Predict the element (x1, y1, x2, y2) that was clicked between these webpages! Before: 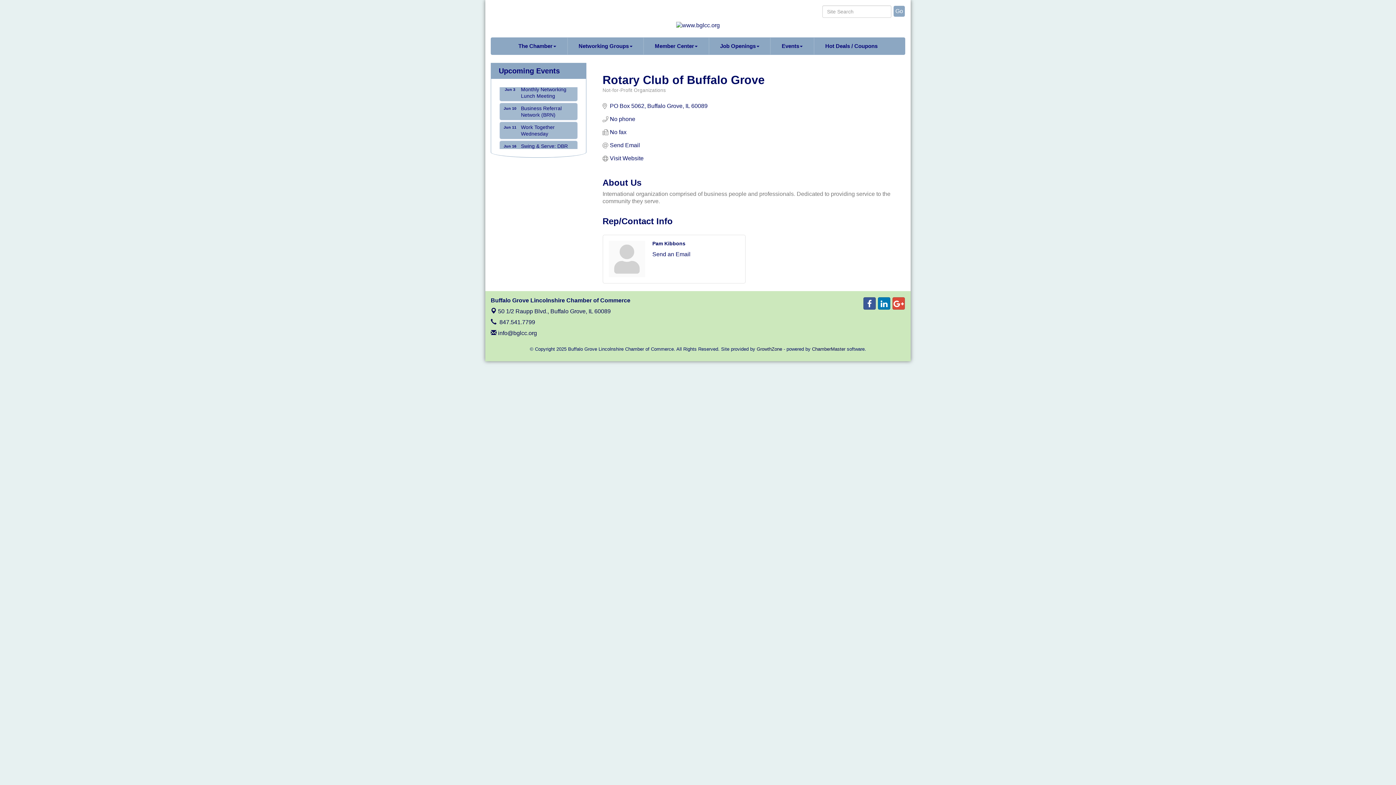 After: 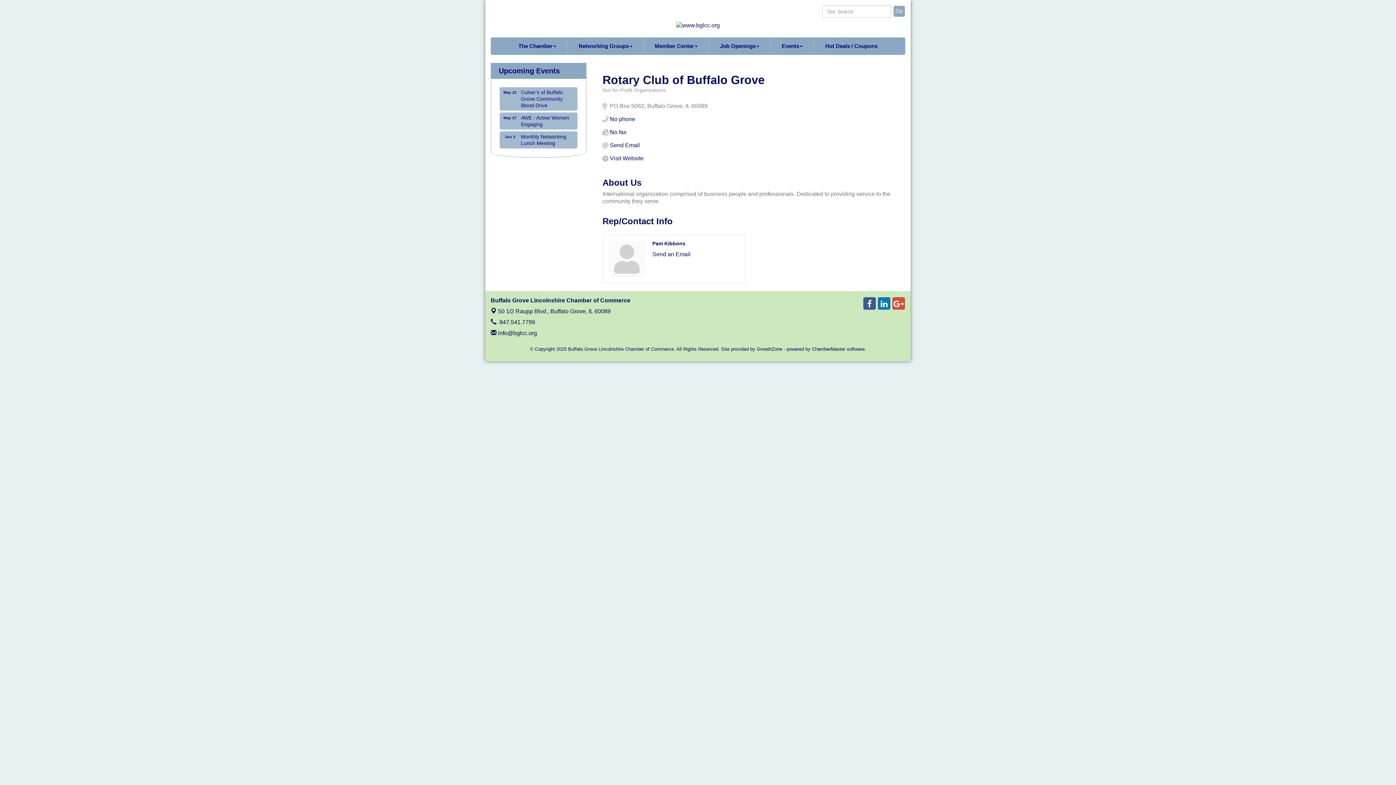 Action: label: PO Box 5062 Buffalo Grove IL 60089 bbox: (610, 102, 707, 109)